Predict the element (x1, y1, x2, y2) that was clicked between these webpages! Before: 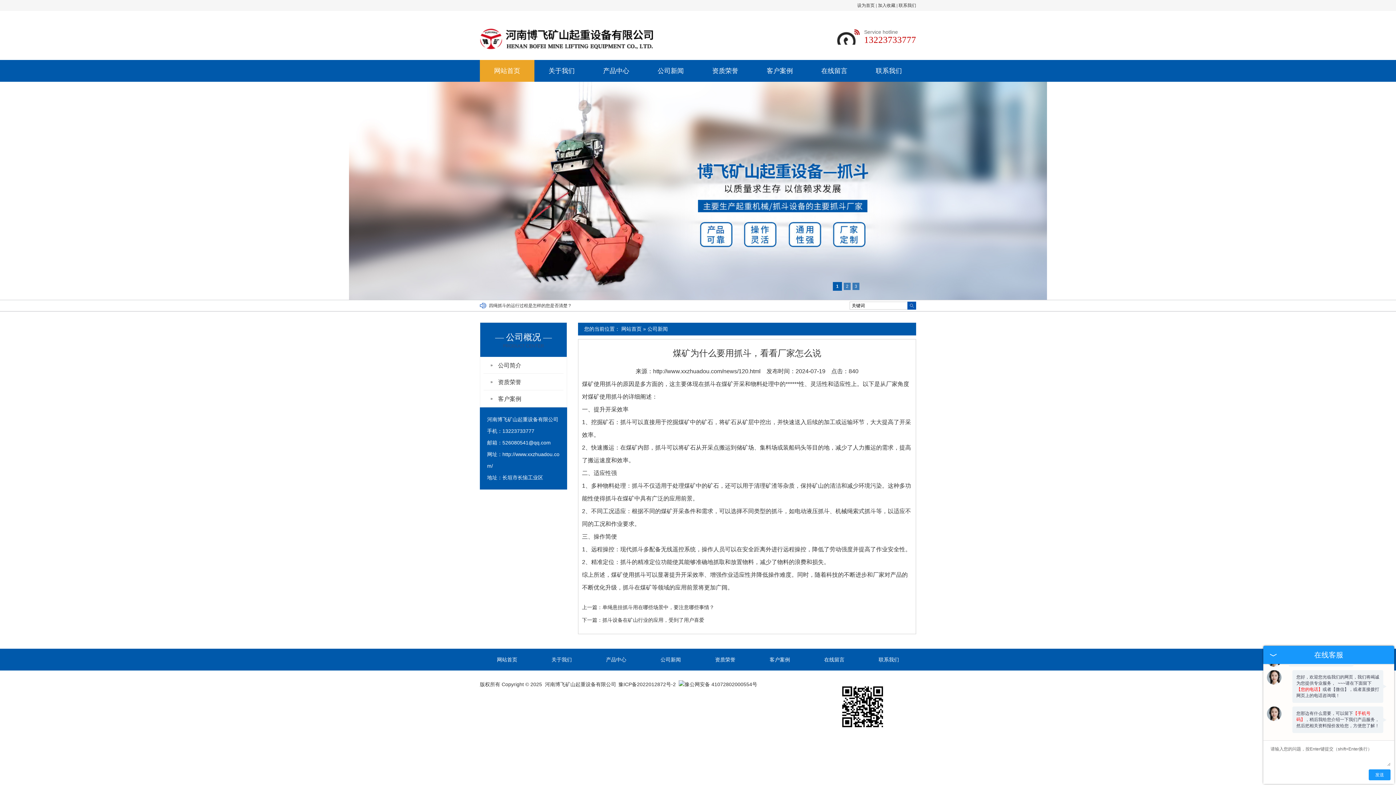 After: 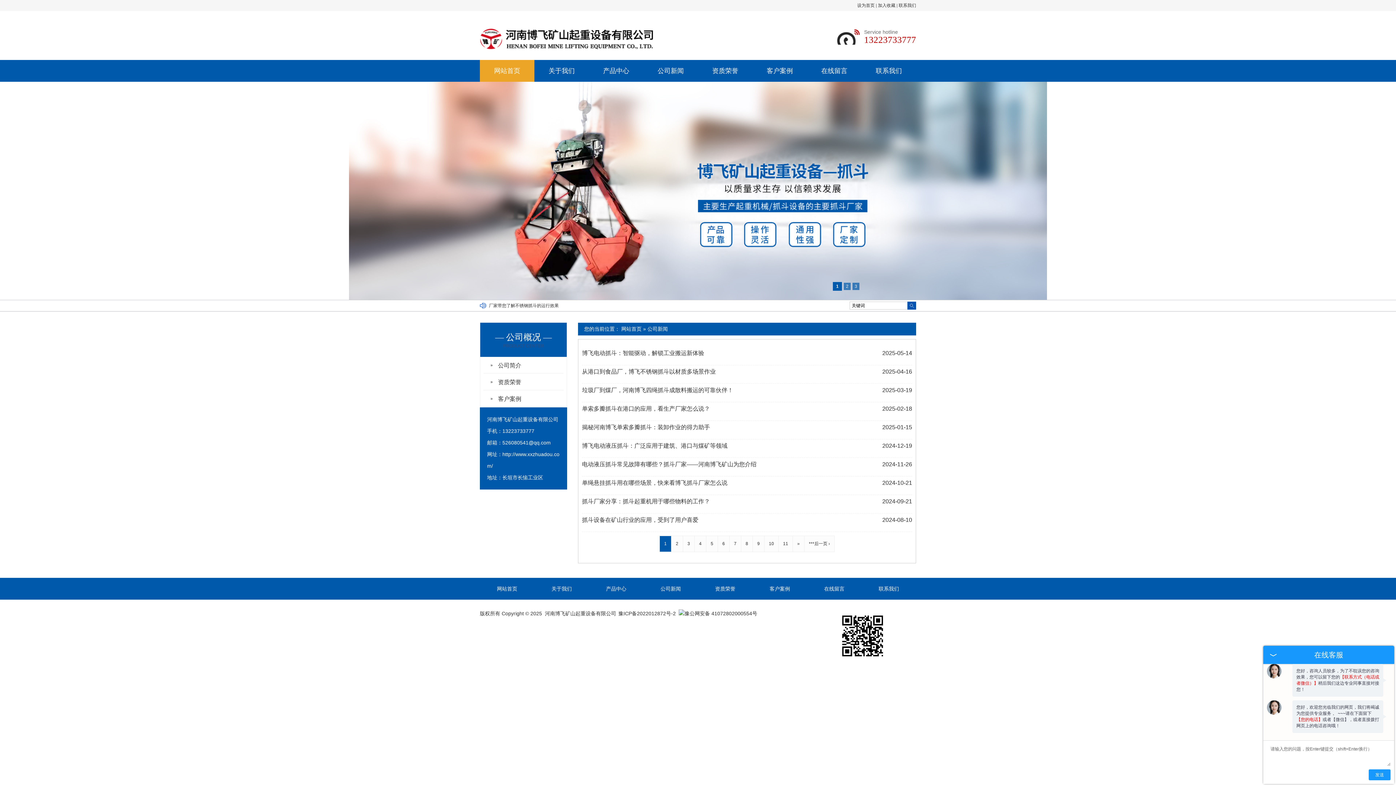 Action: bbox: (643, 652, 698, 670) label: 公司新闻